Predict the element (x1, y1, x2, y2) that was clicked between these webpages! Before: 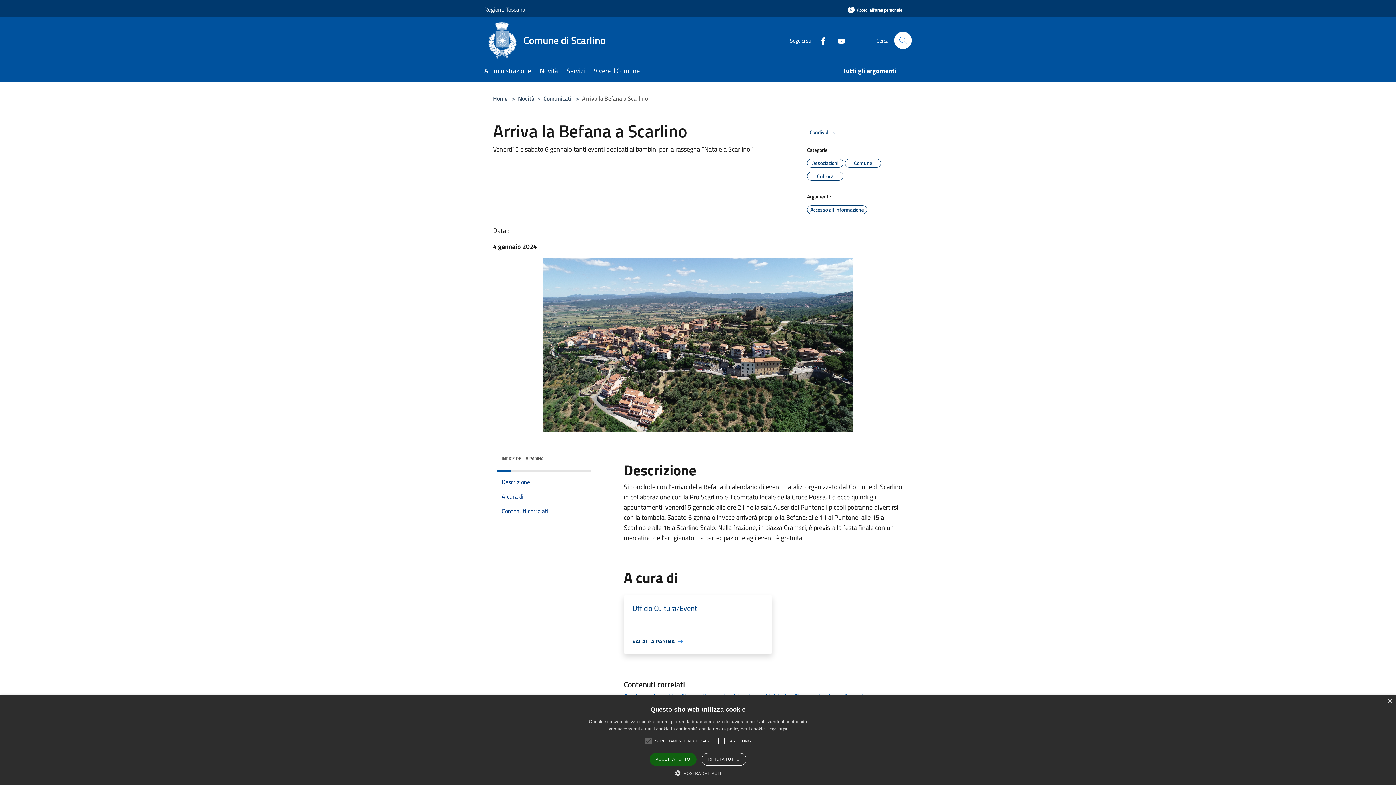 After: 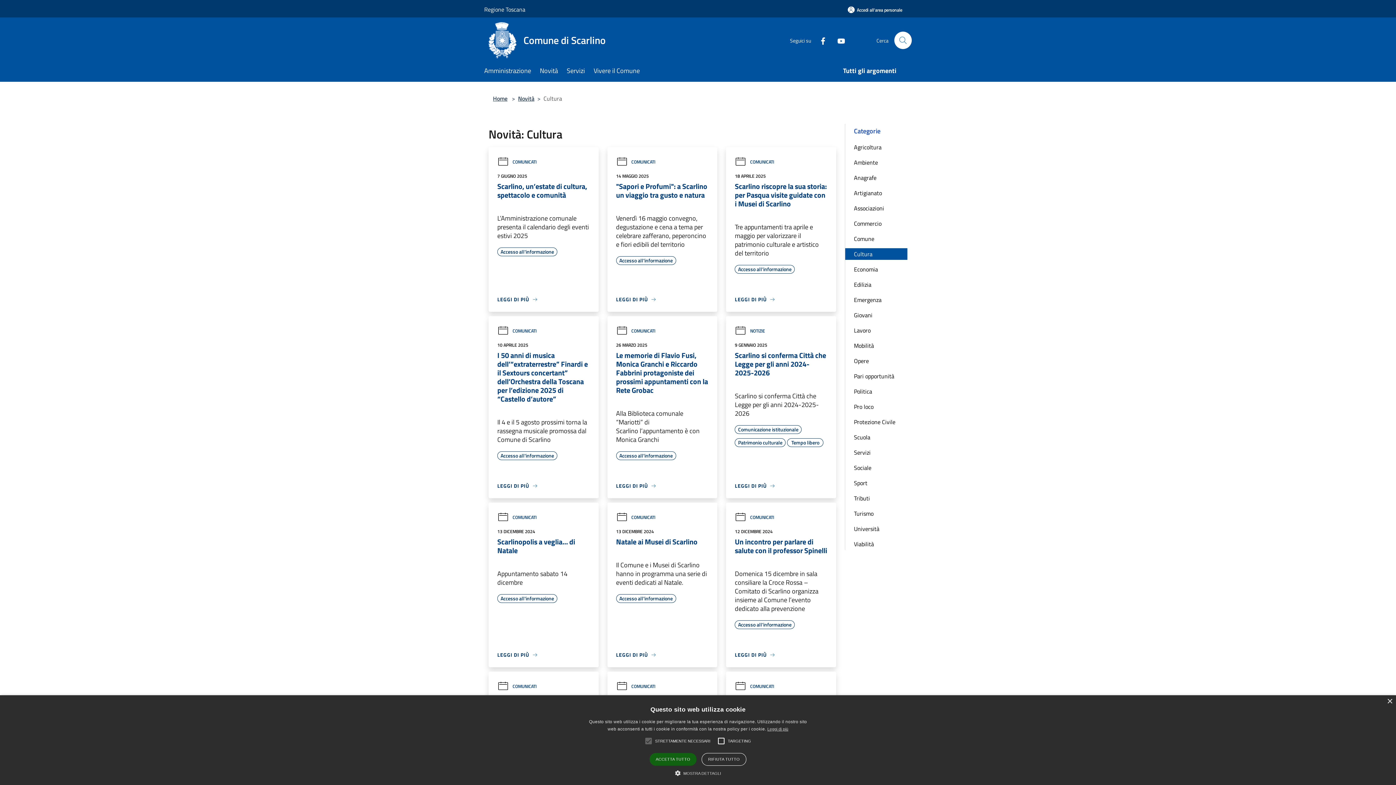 Action: bbox: (807, 172, 843, 181) label: Cultura